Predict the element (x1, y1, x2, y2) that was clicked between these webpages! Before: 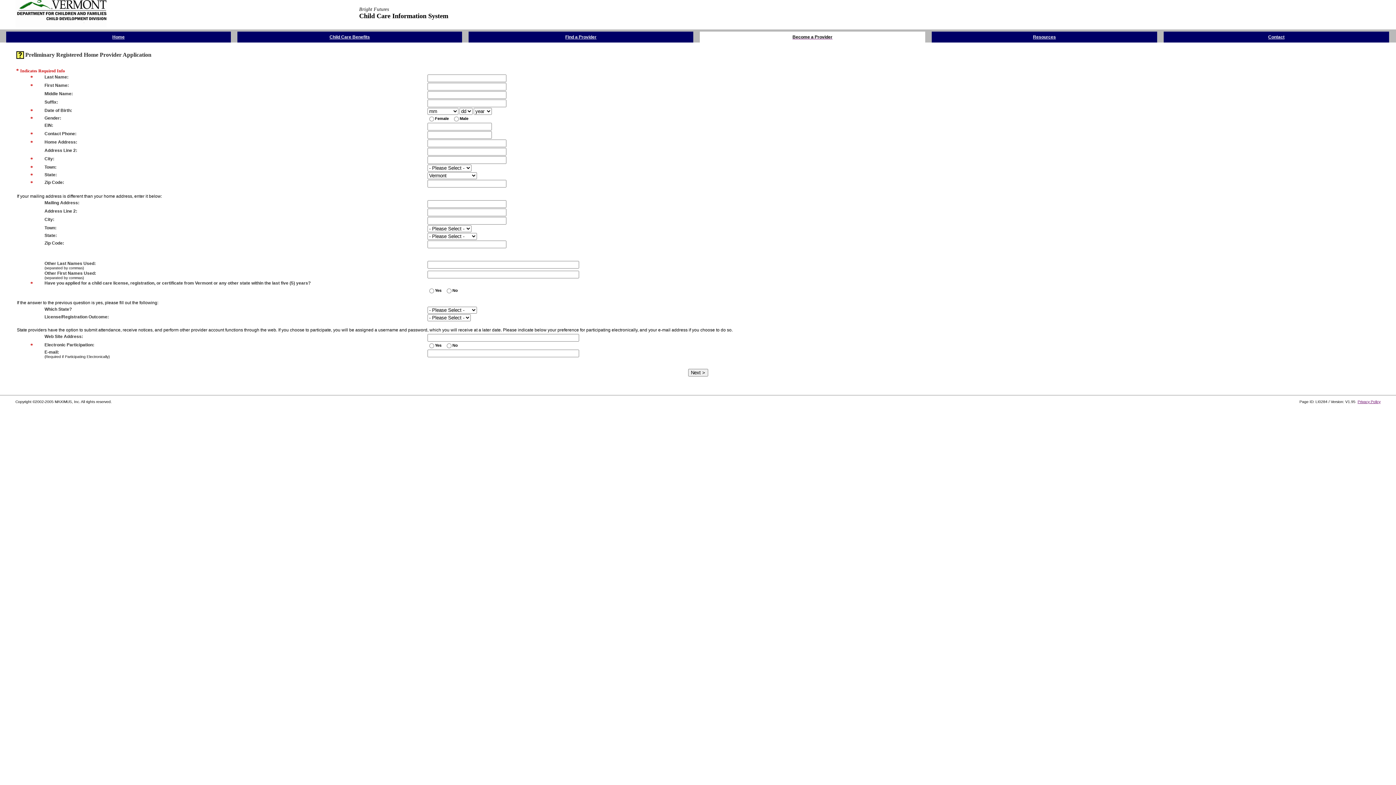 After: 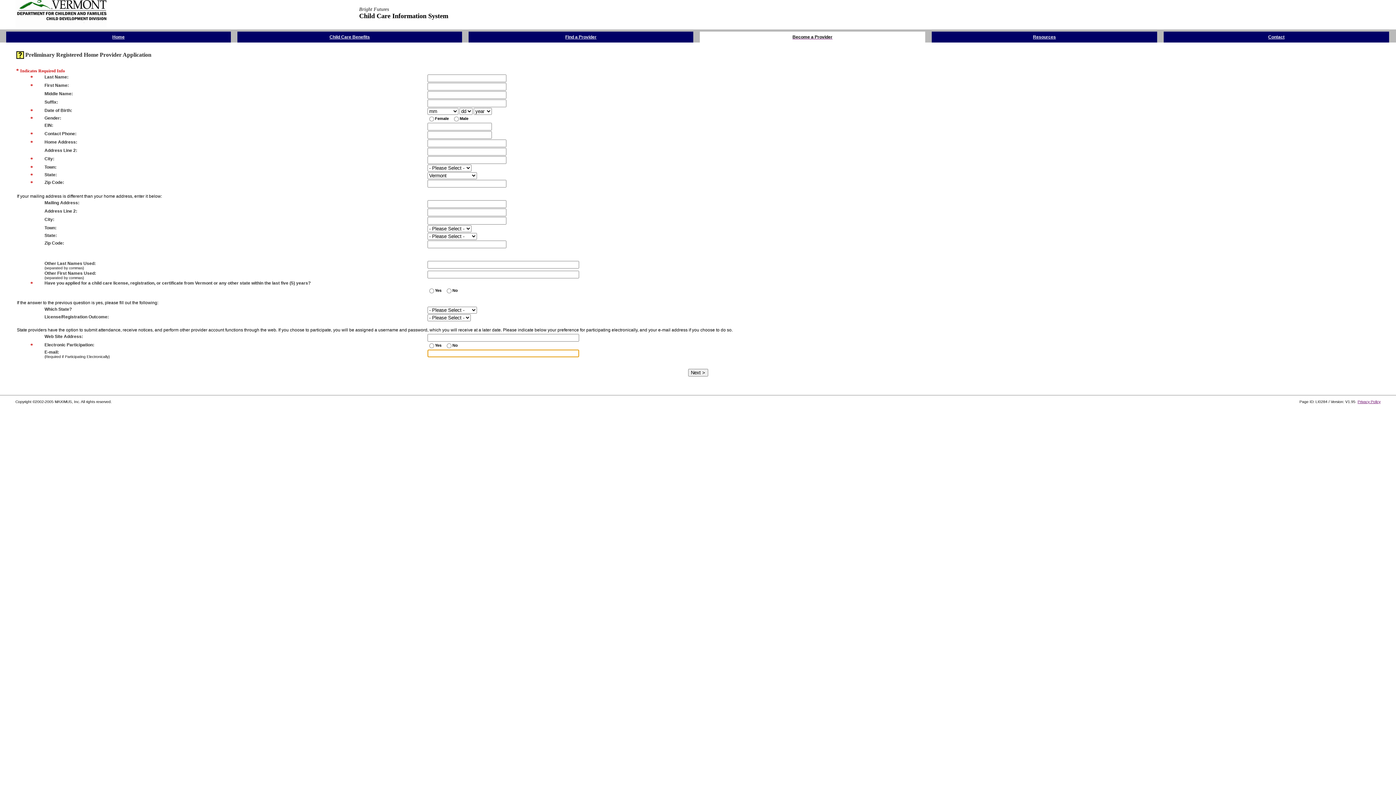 Action: bbox: (427, 350, 579, 356)